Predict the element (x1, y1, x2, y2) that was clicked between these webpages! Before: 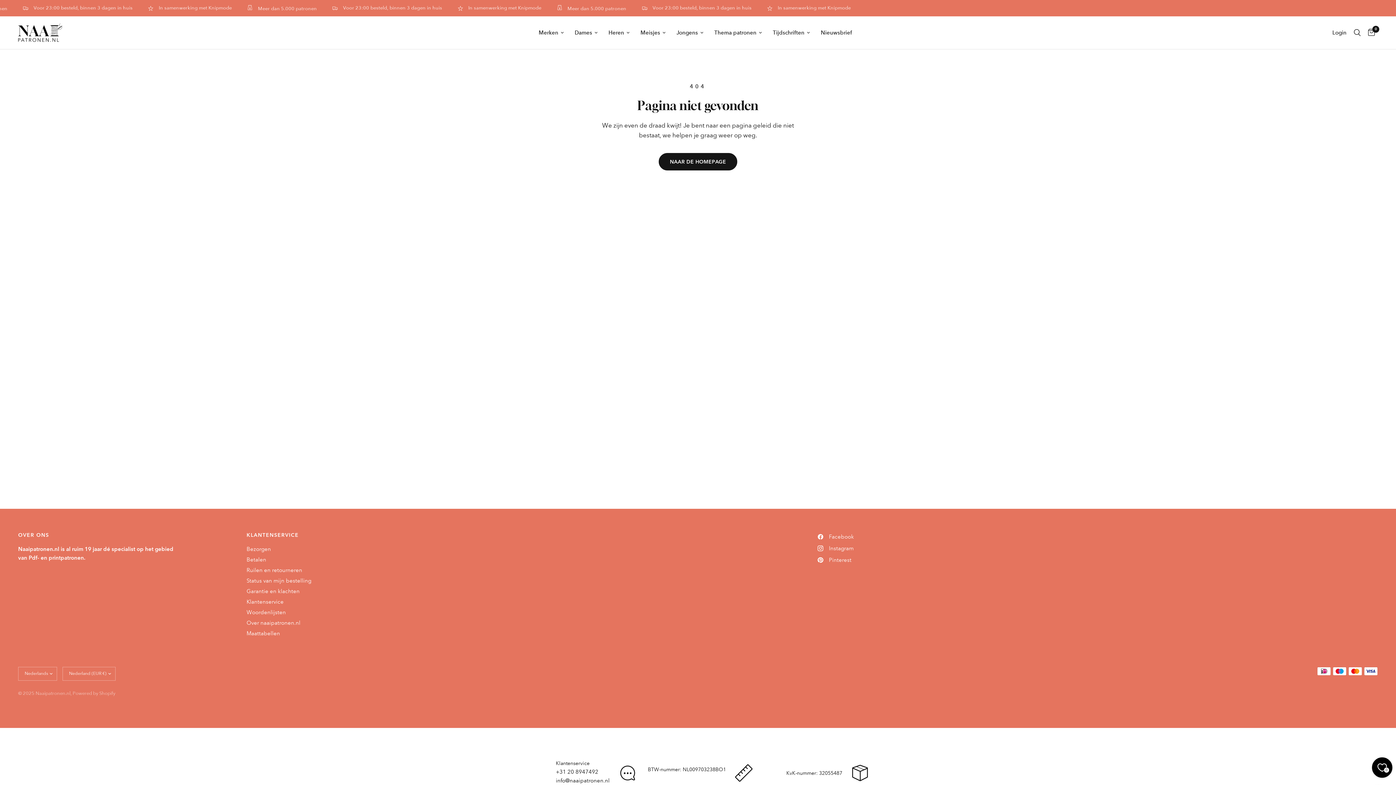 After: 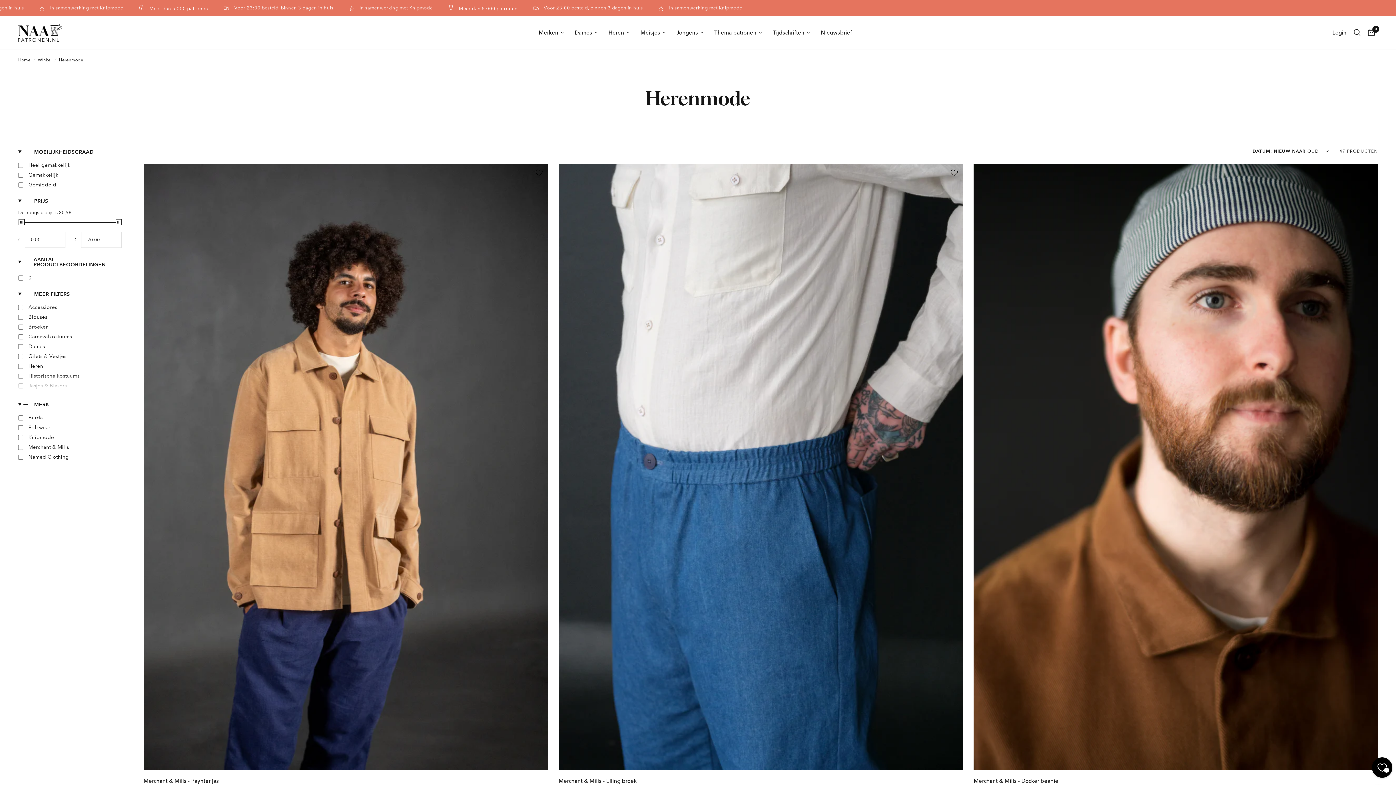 Action: label: Heren bbox: (608, 28, 629, 37)